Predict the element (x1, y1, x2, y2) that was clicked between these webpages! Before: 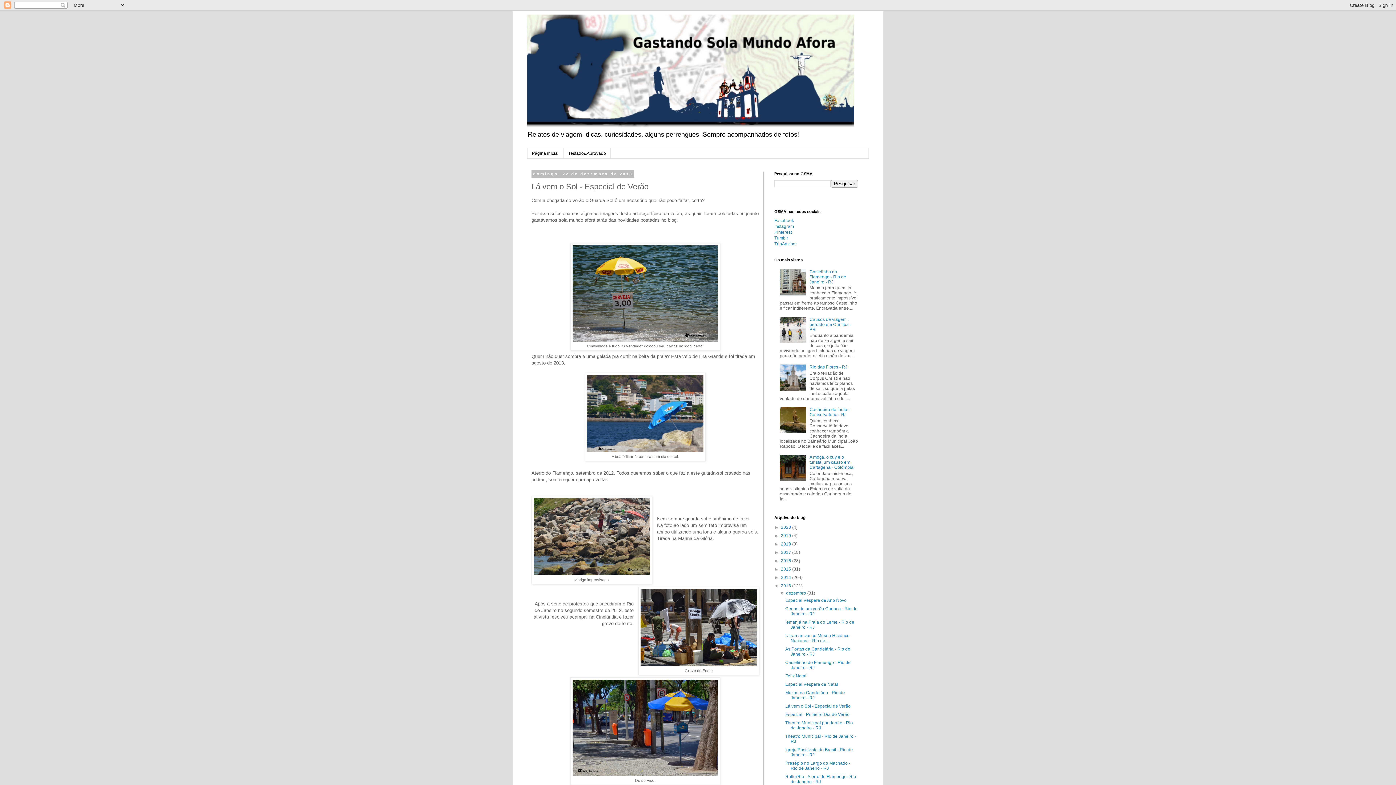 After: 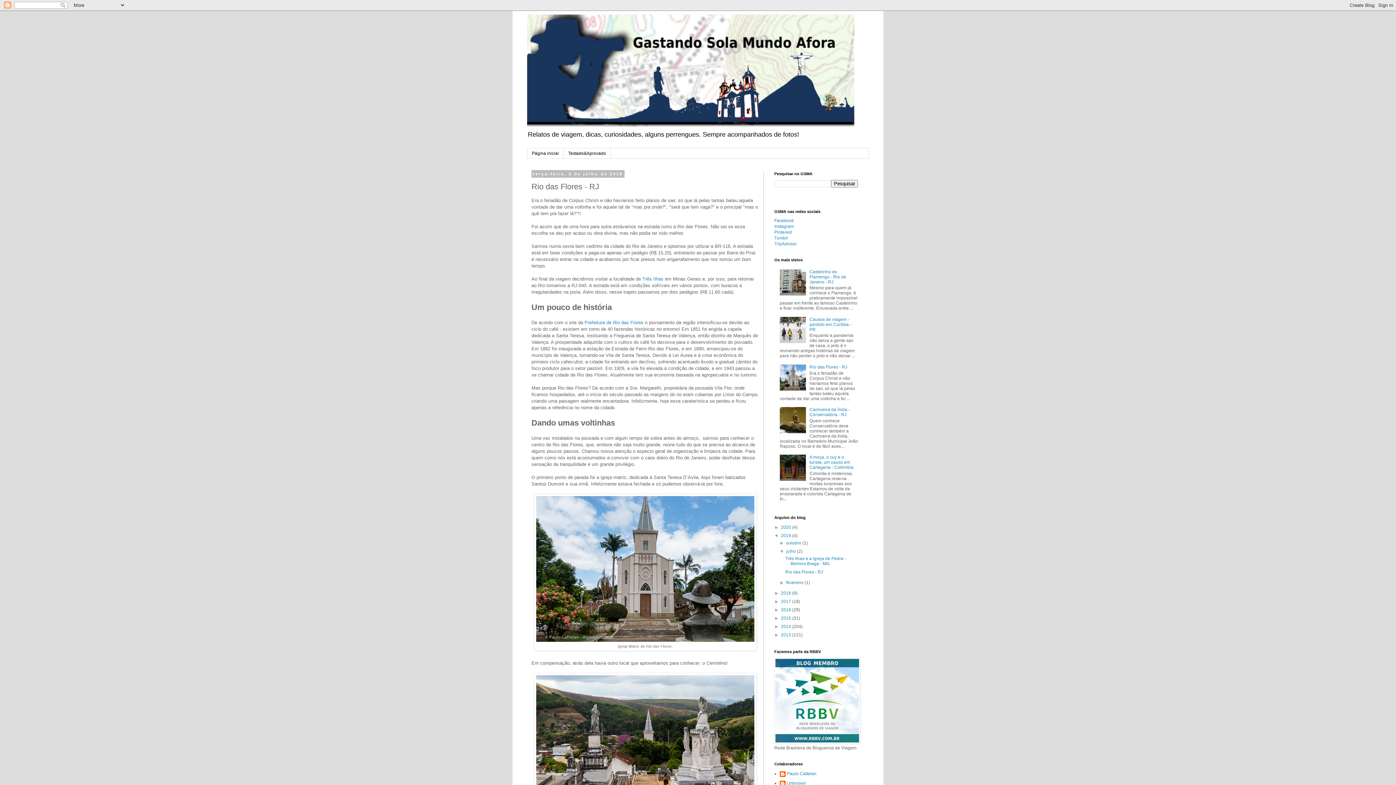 Action: bbox: (809, 364, 847, 369) label: Rio das Flores - RJ